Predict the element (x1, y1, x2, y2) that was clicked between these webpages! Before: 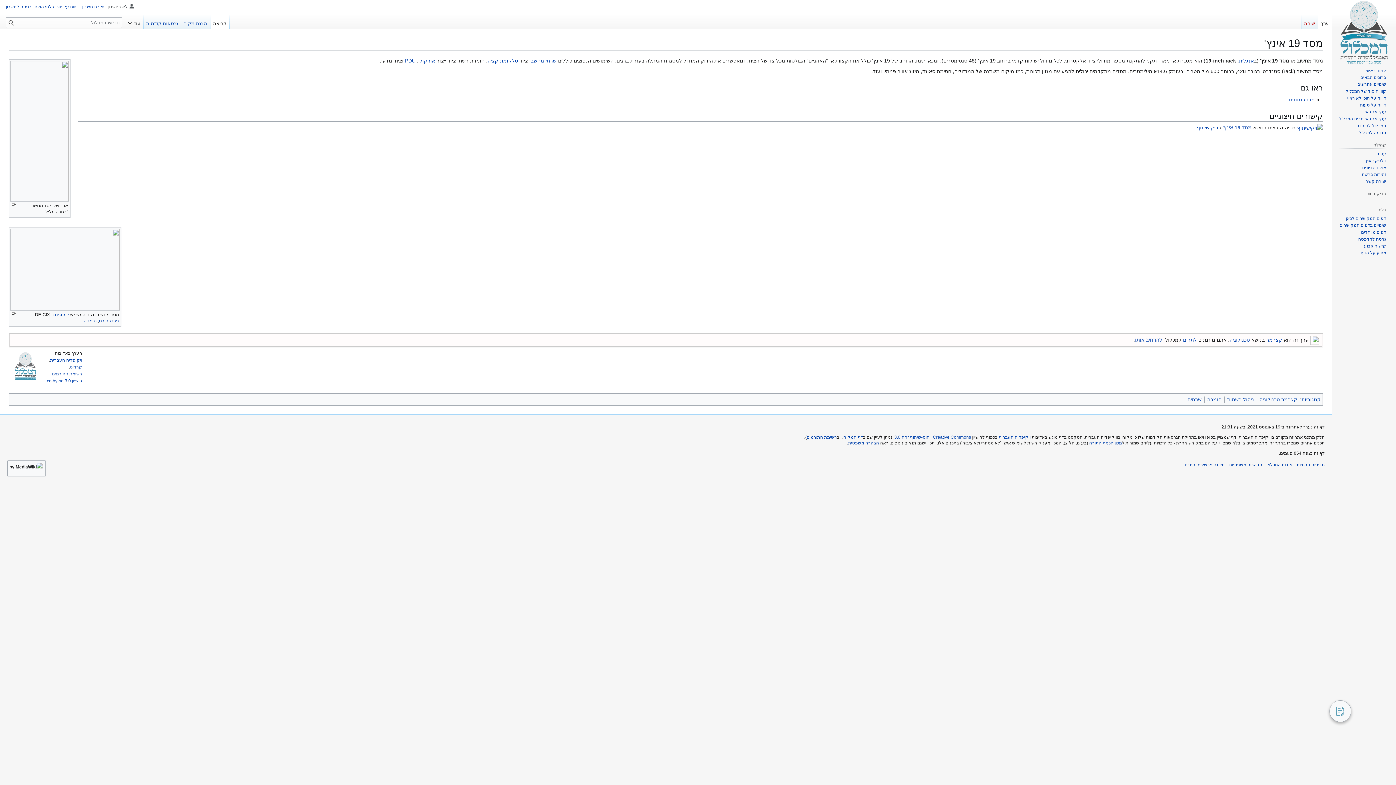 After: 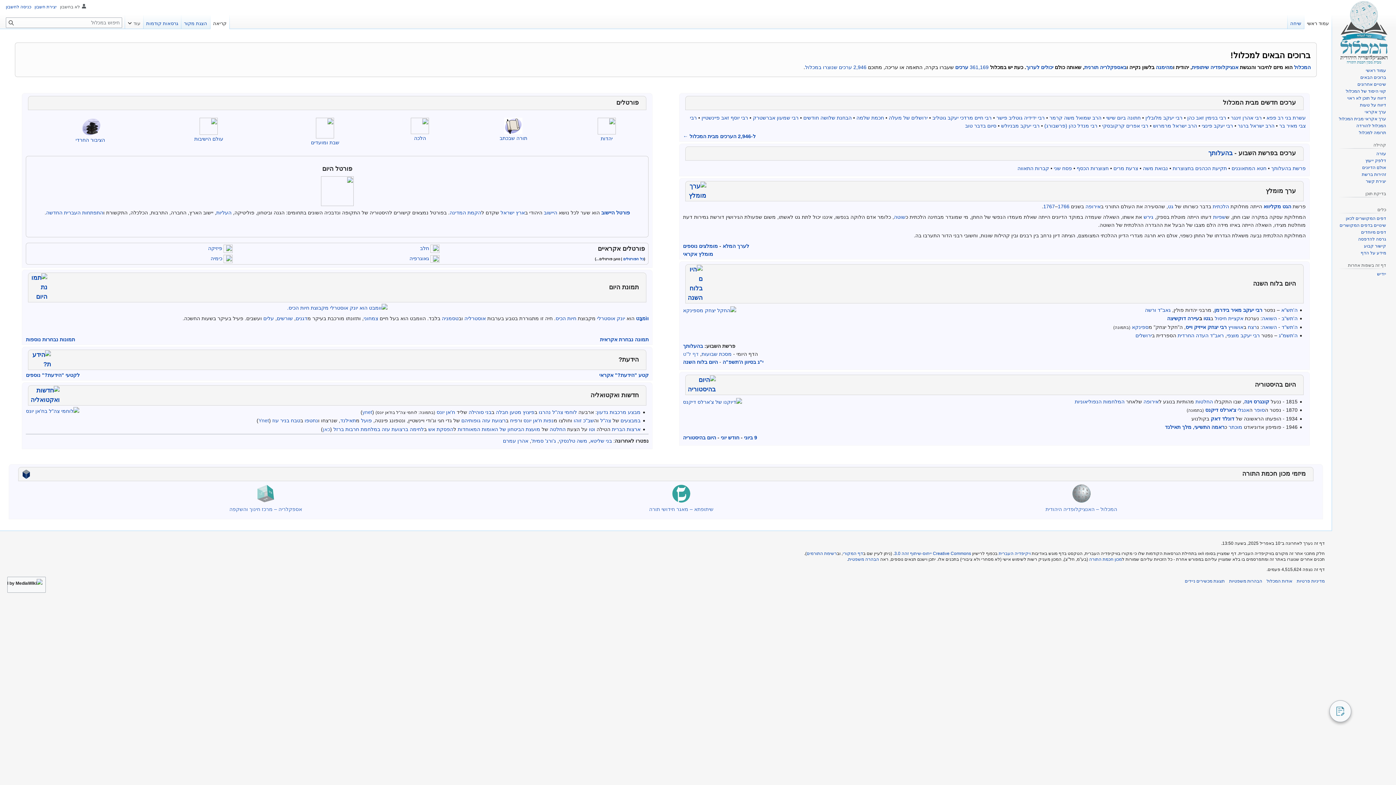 Action: bbox: (1335, 0, 1393, 65)